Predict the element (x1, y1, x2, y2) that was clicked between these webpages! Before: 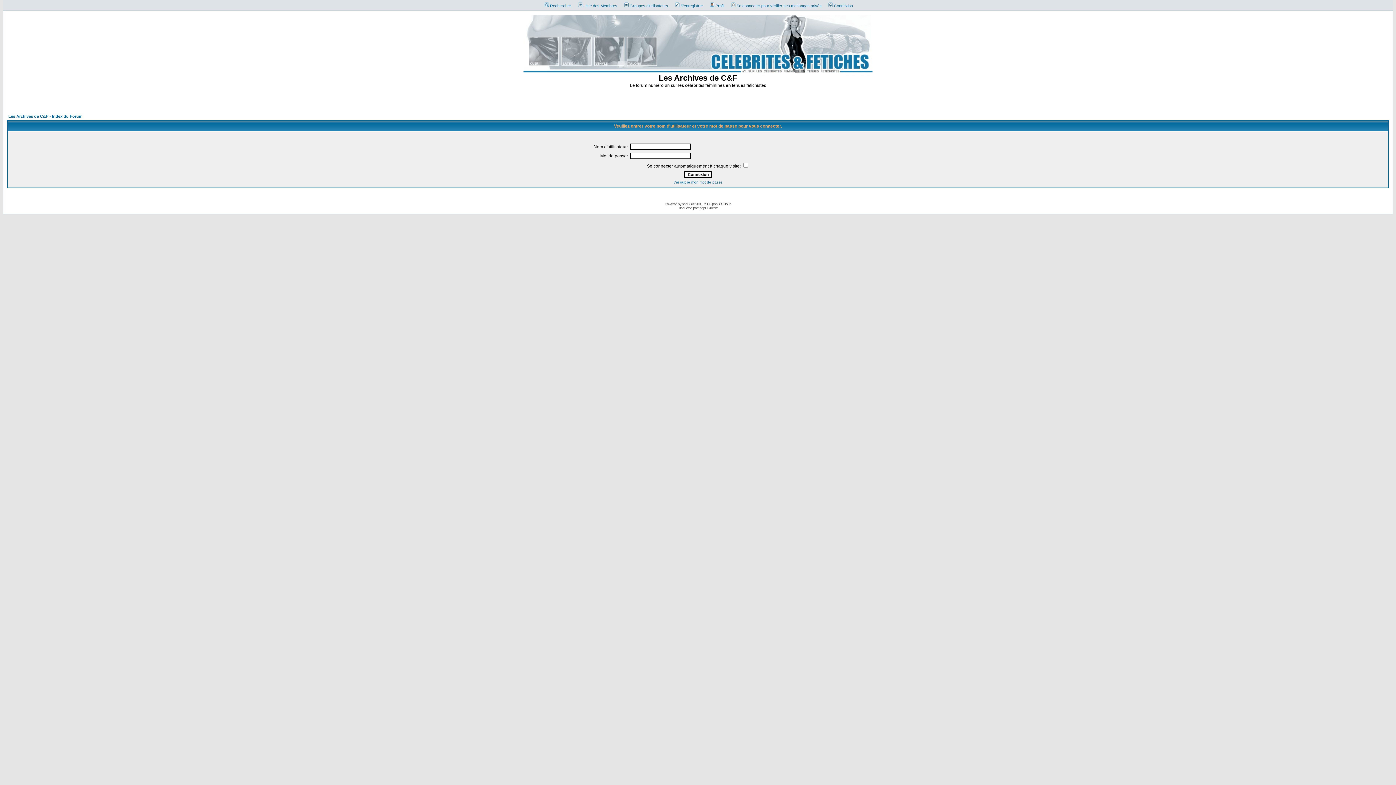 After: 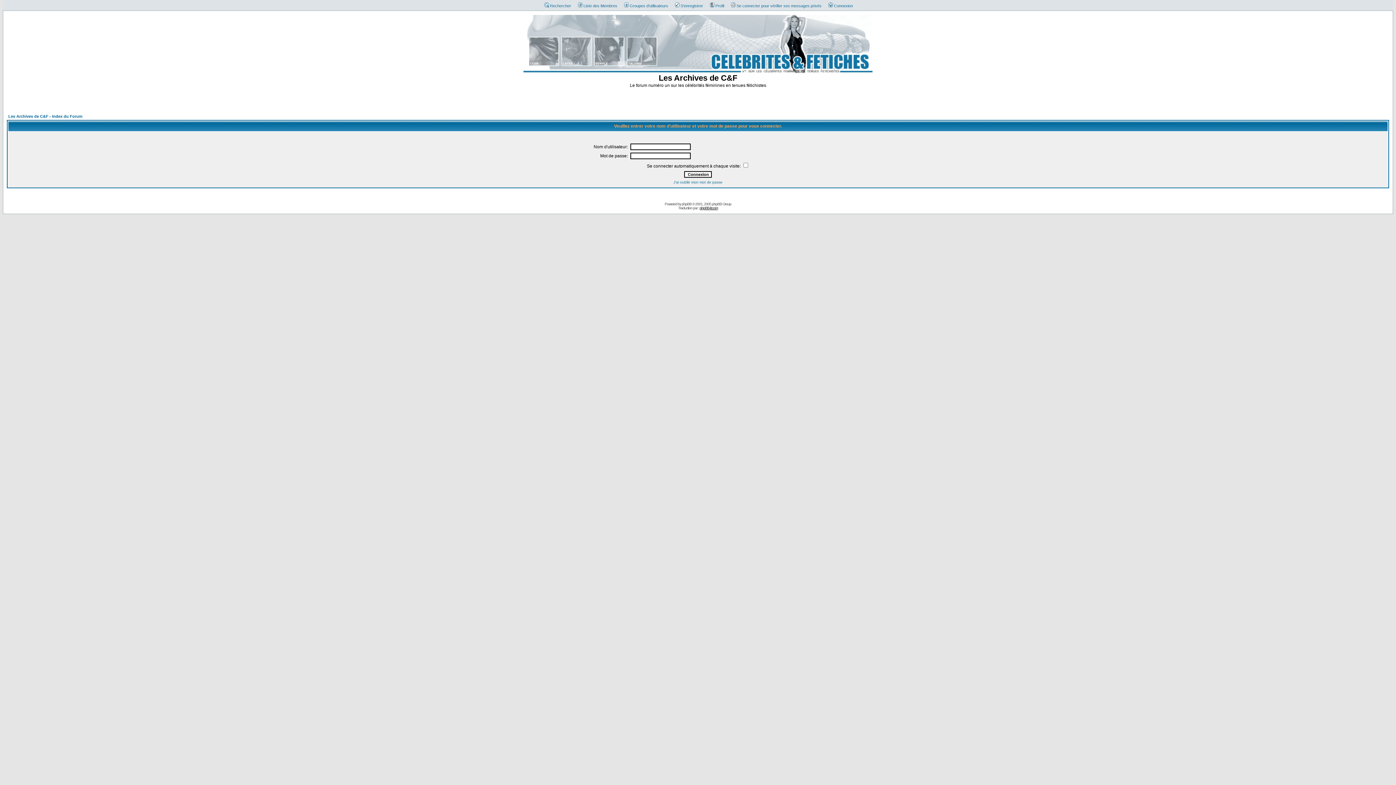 Action: label: phpBB-fr.com bbox: (699, 206, 718, 210)